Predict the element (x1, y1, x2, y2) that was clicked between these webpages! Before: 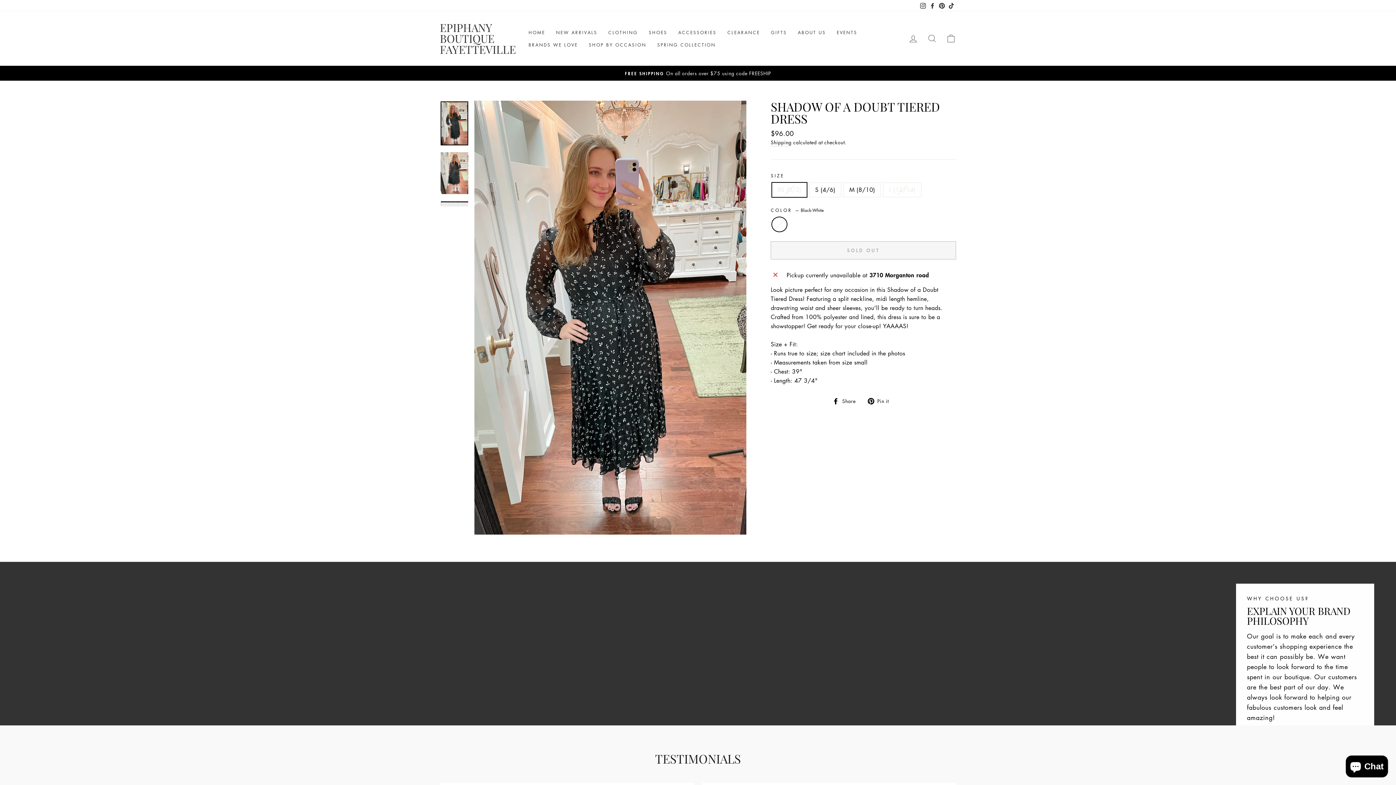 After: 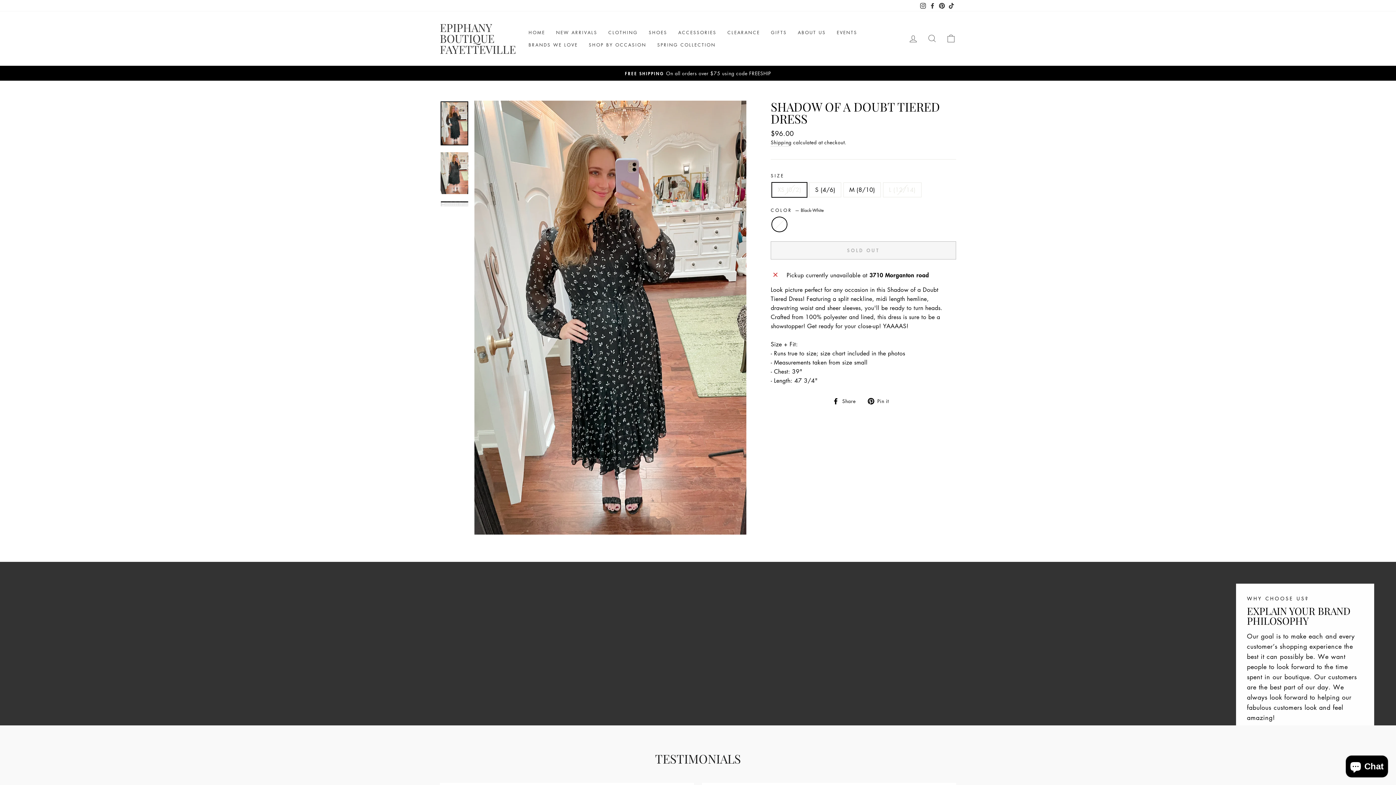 Action: bbox: (832, 396, 861, 405) label:  Share
Share on Facebook